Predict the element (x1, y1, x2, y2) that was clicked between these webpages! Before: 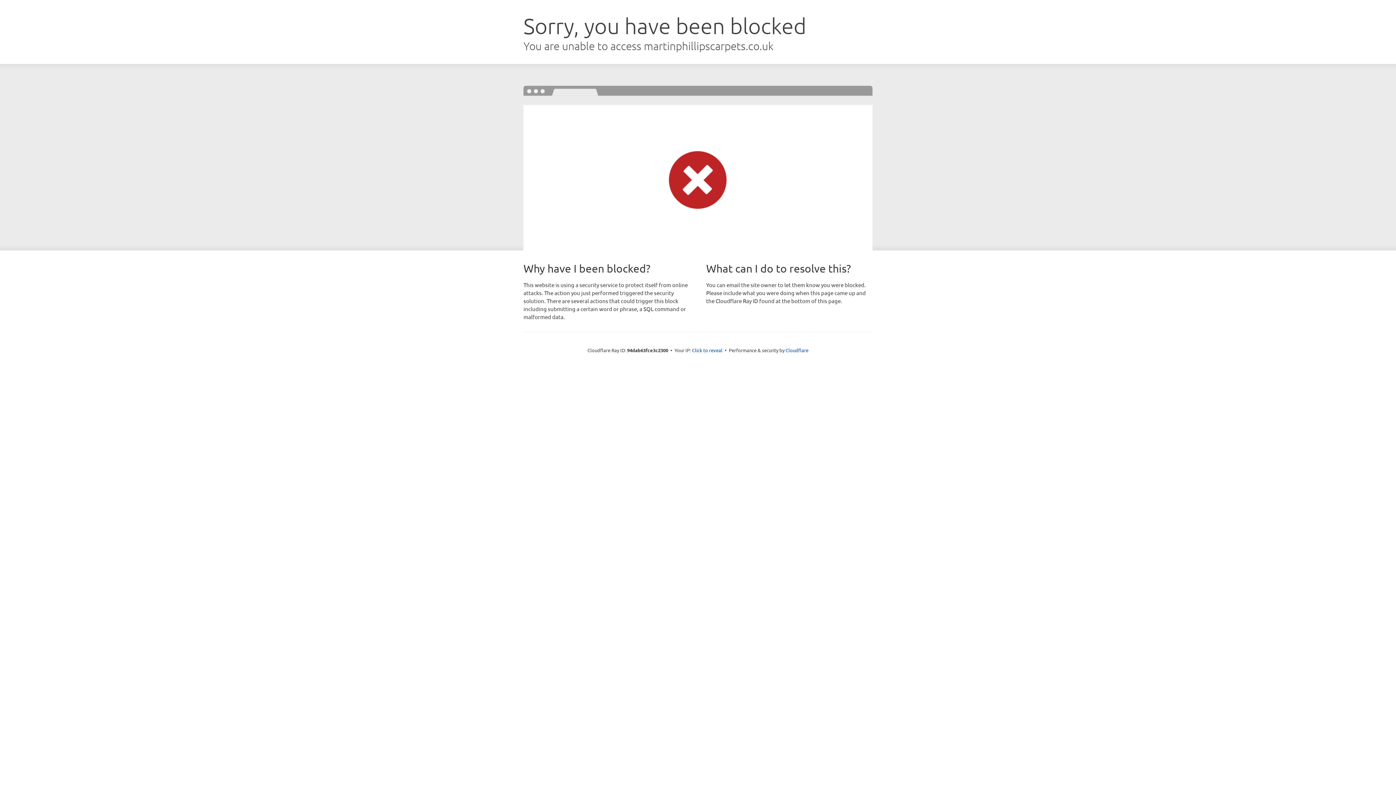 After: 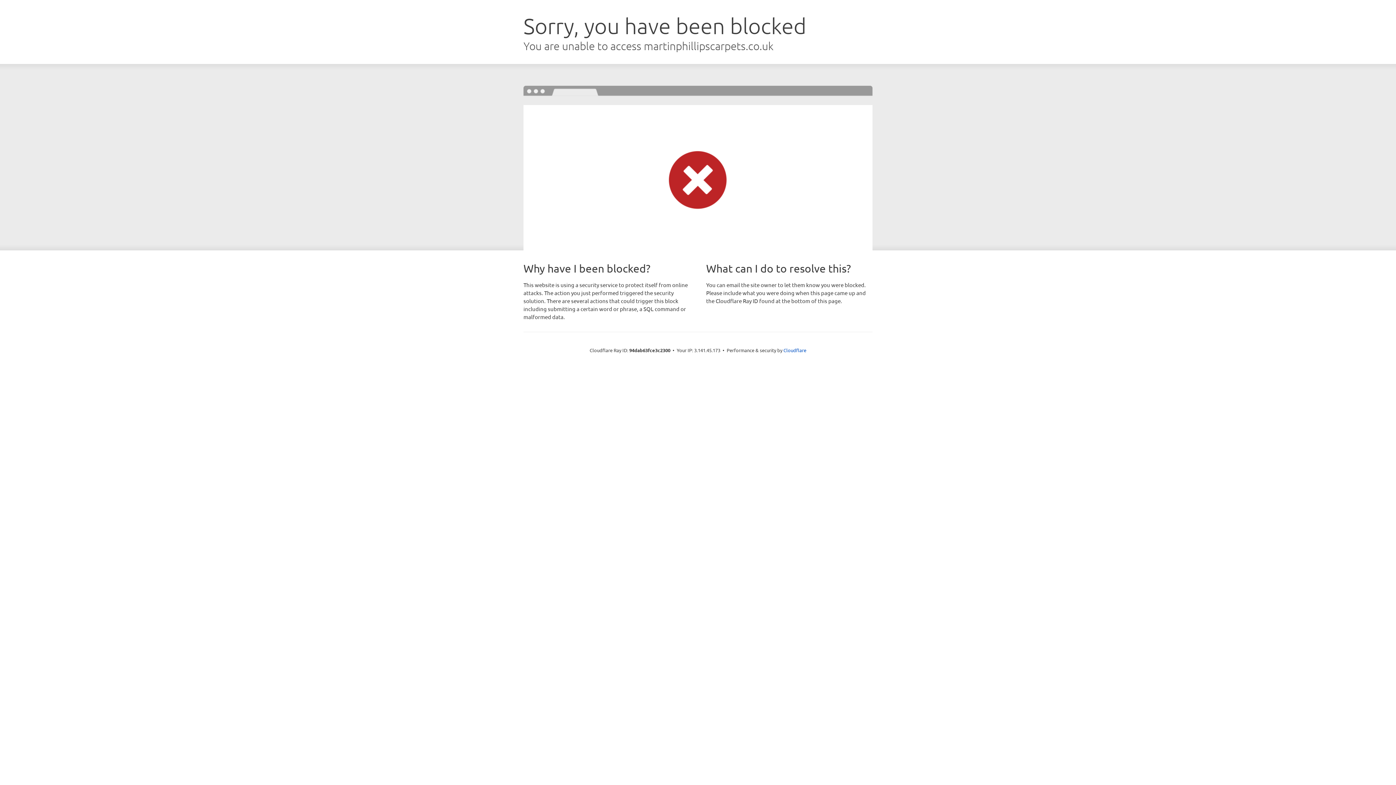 Action: label: Click to reveal bbox: (692, 346, 722, 353)